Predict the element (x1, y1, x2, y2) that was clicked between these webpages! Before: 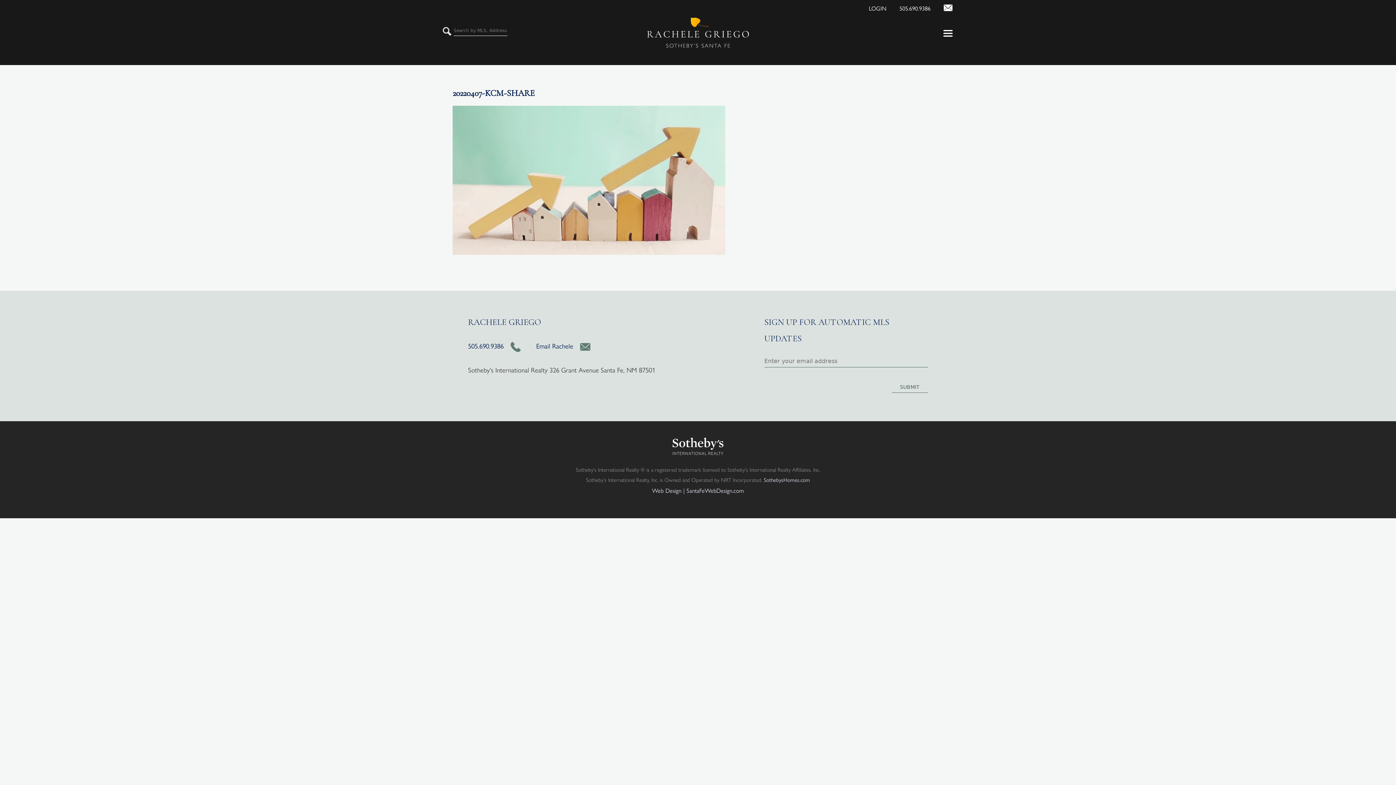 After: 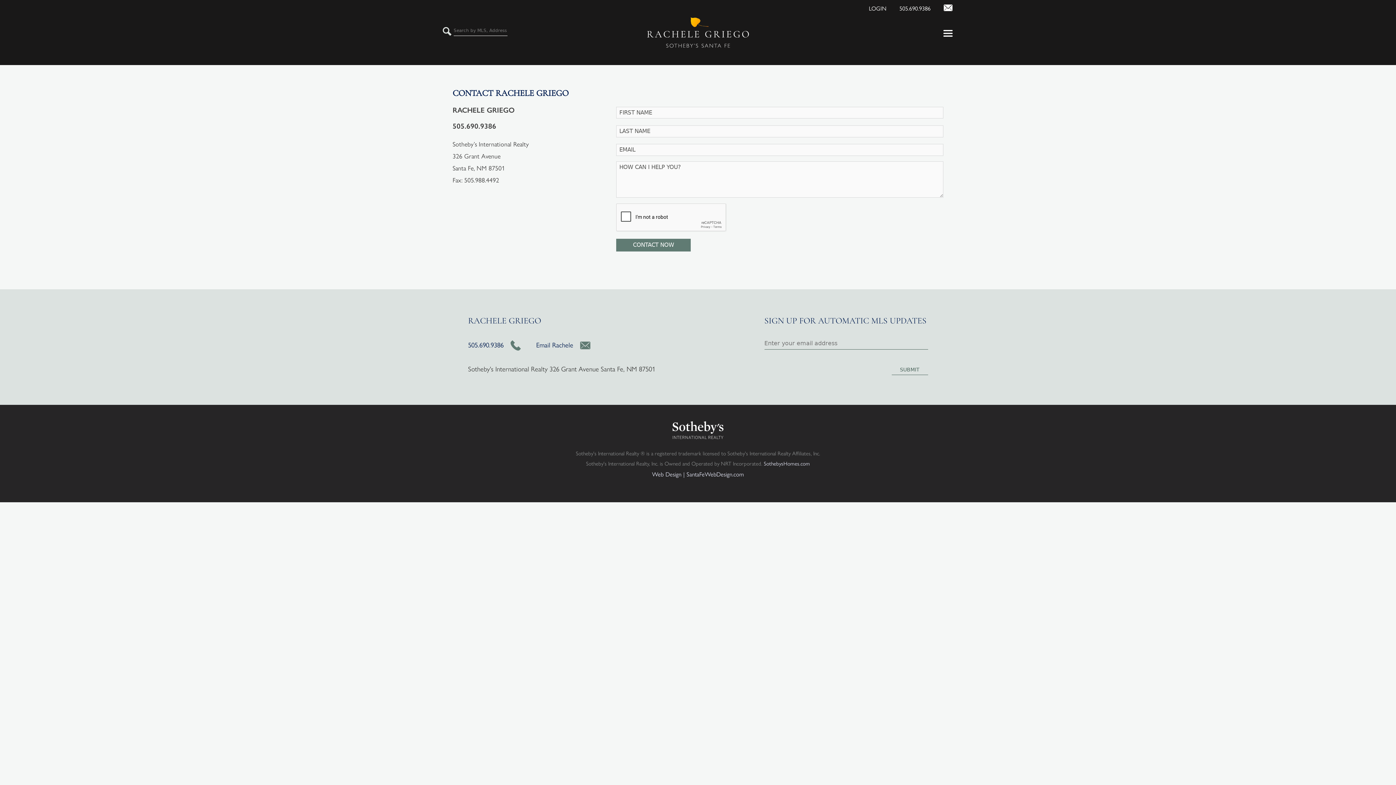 Action: label: Email Rachele  bbox: (536, 341, 604, 351)